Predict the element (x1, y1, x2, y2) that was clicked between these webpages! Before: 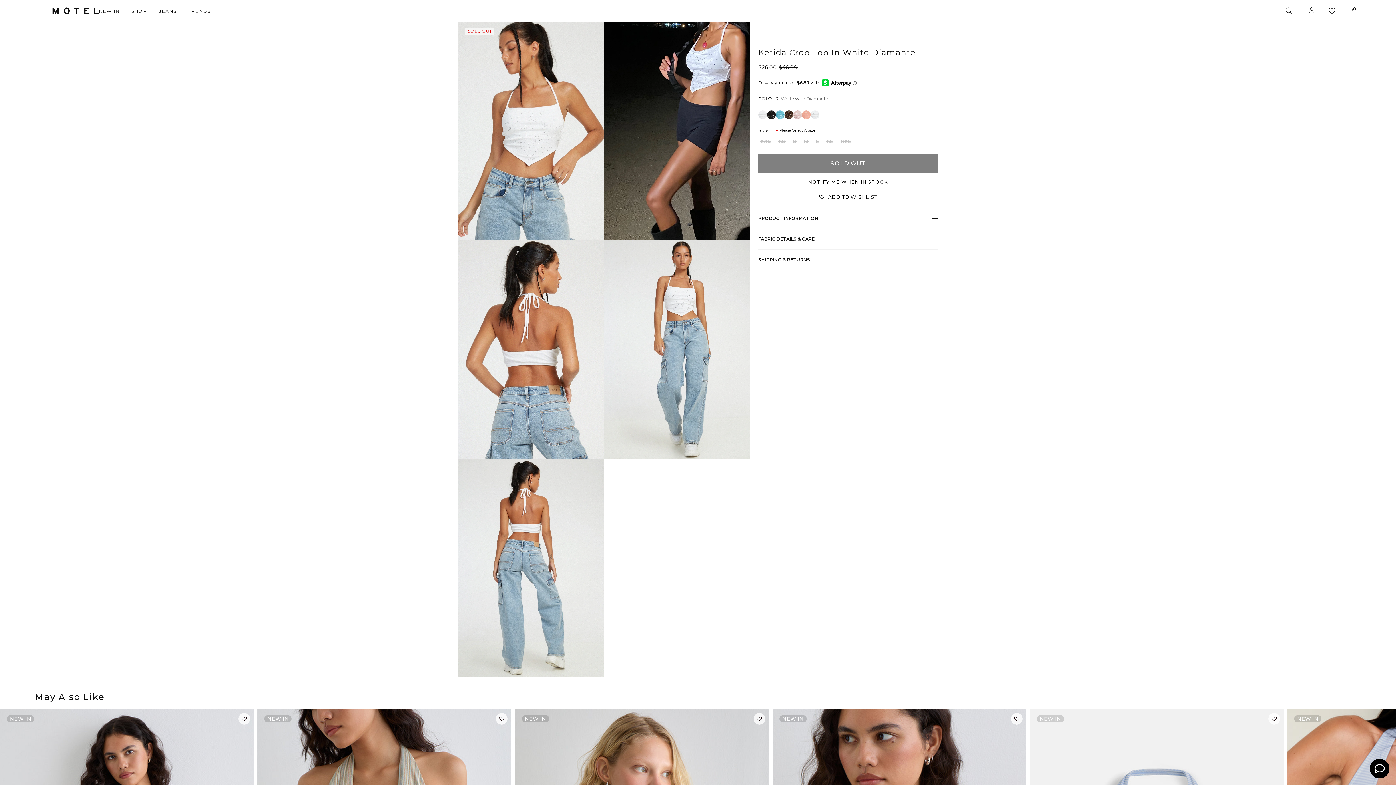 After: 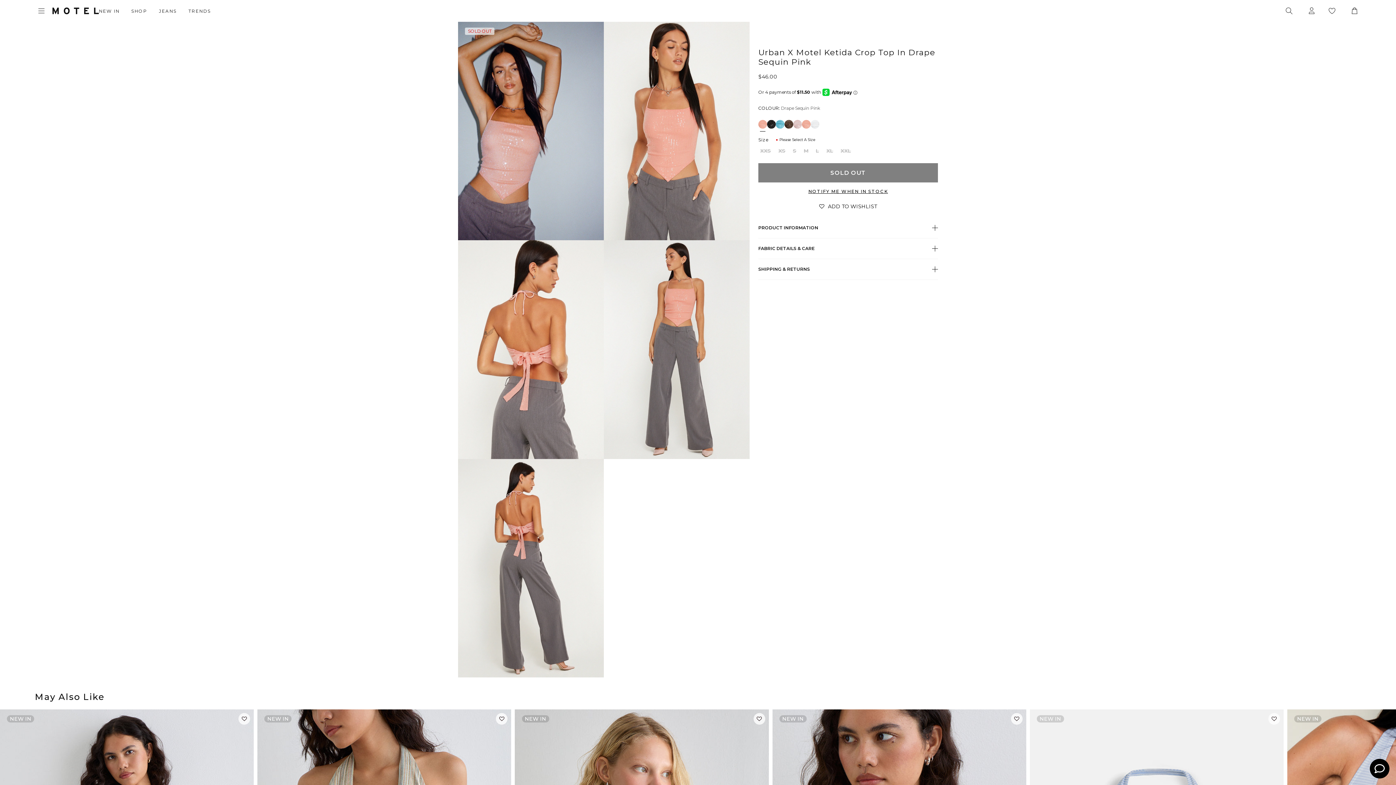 Action: bbox: (802, 110, 810, 119)